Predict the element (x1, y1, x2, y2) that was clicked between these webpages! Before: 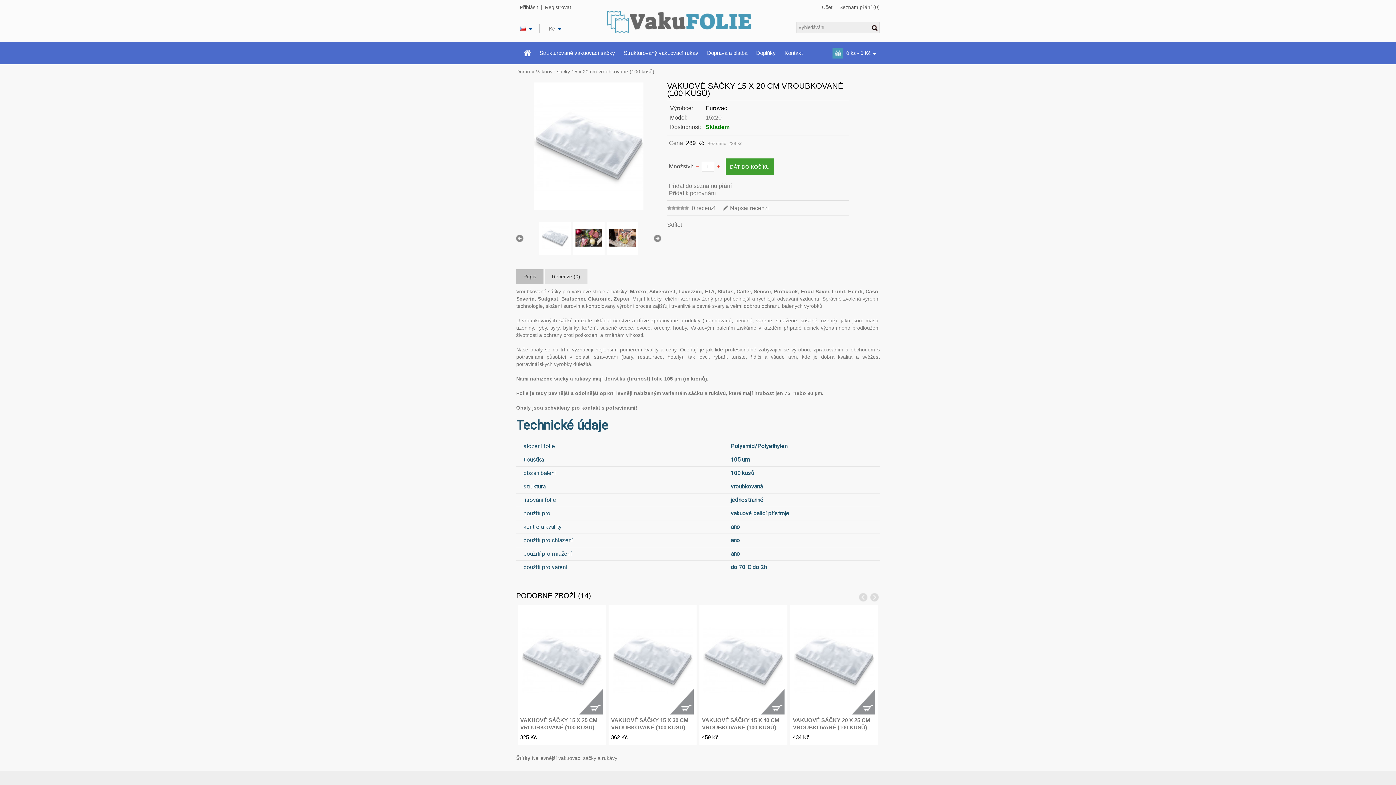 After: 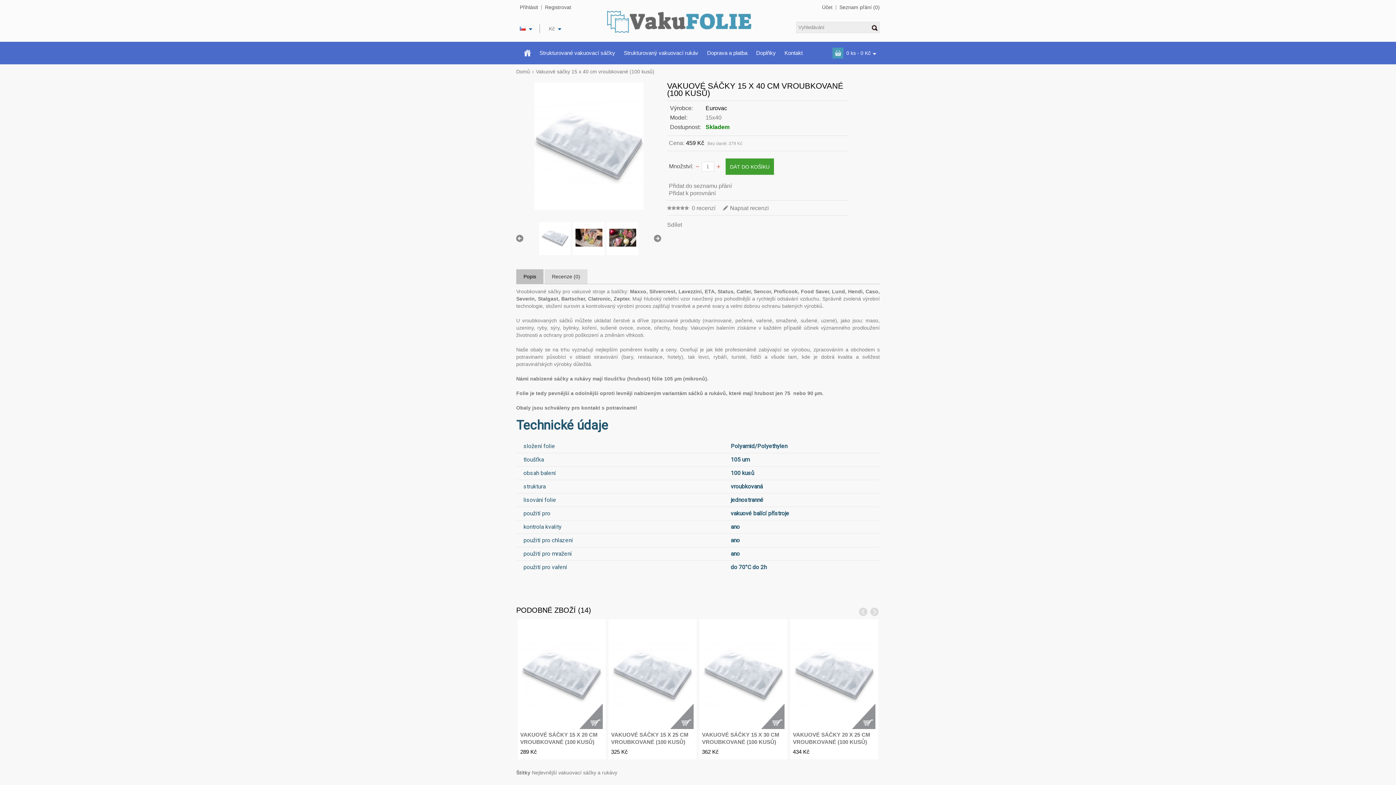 Action: label: VAKUOVÉ SÁČKY 15 X 40 CM VROUBKOVANÉ (100 KUSŮ) bbox: (702, 716, 779, 730)